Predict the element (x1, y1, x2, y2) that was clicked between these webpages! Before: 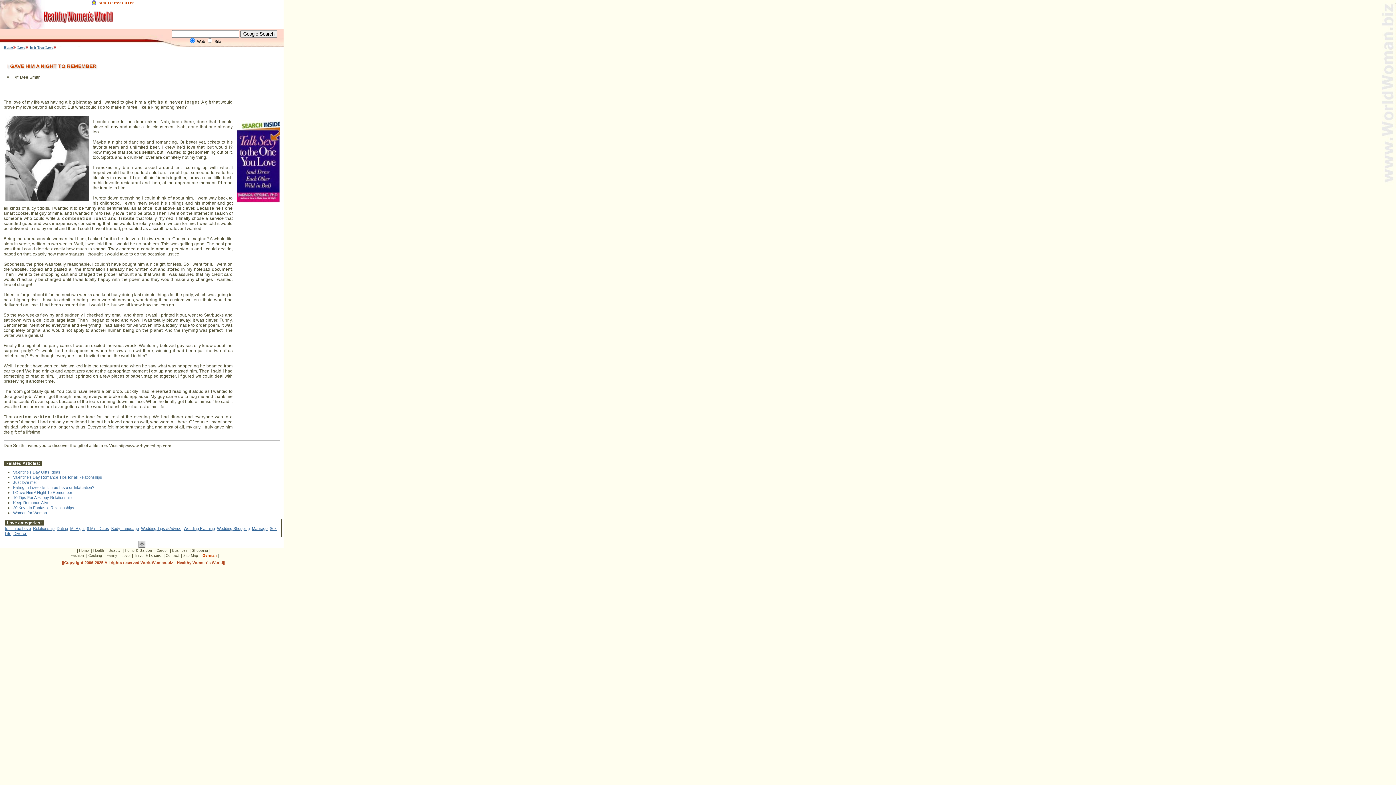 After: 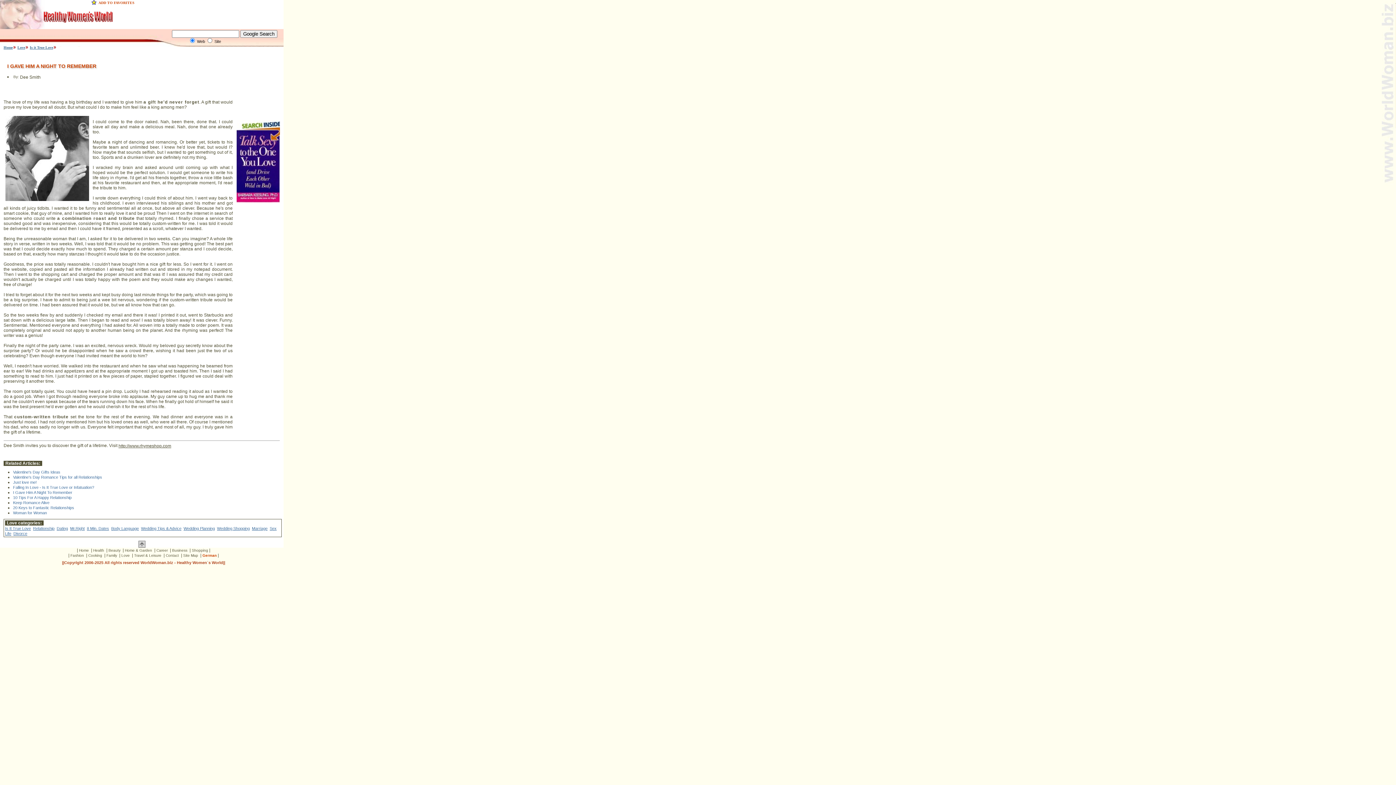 Action: label: http://www.rhymeshop.com bbox: (118, 443, 171, 448)